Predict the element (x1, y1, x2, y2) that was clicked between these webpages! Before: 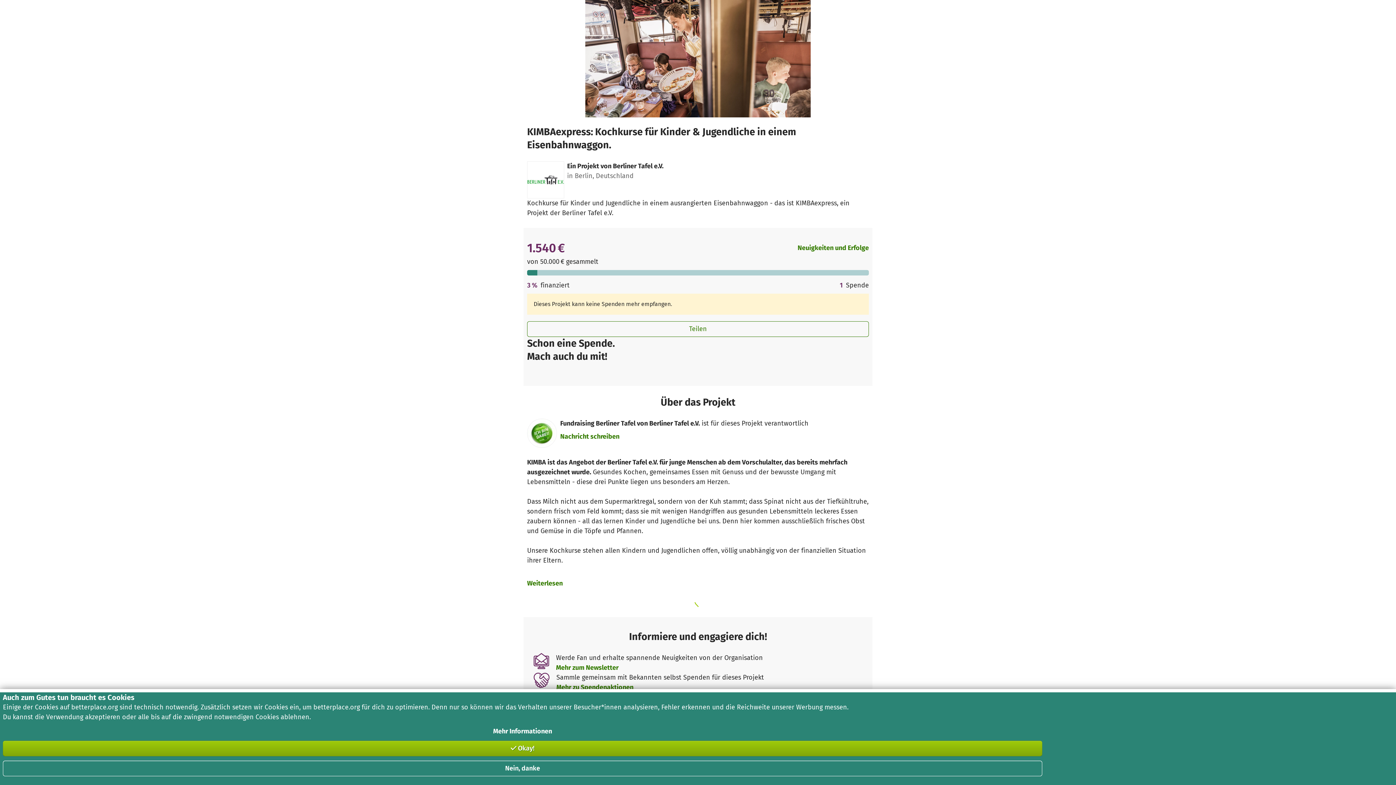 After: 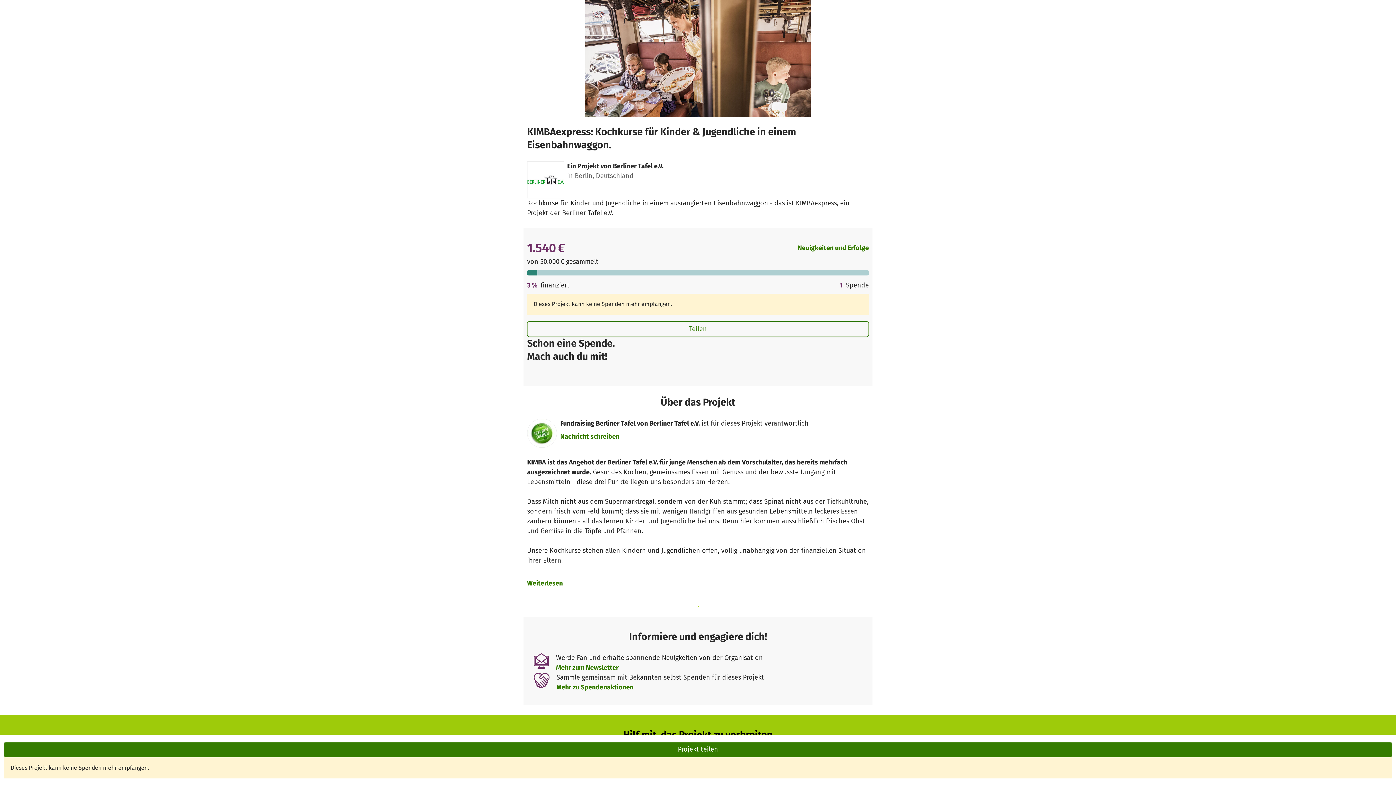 Action: bbox: (2, 741, 1042, 756) label:  Okay!